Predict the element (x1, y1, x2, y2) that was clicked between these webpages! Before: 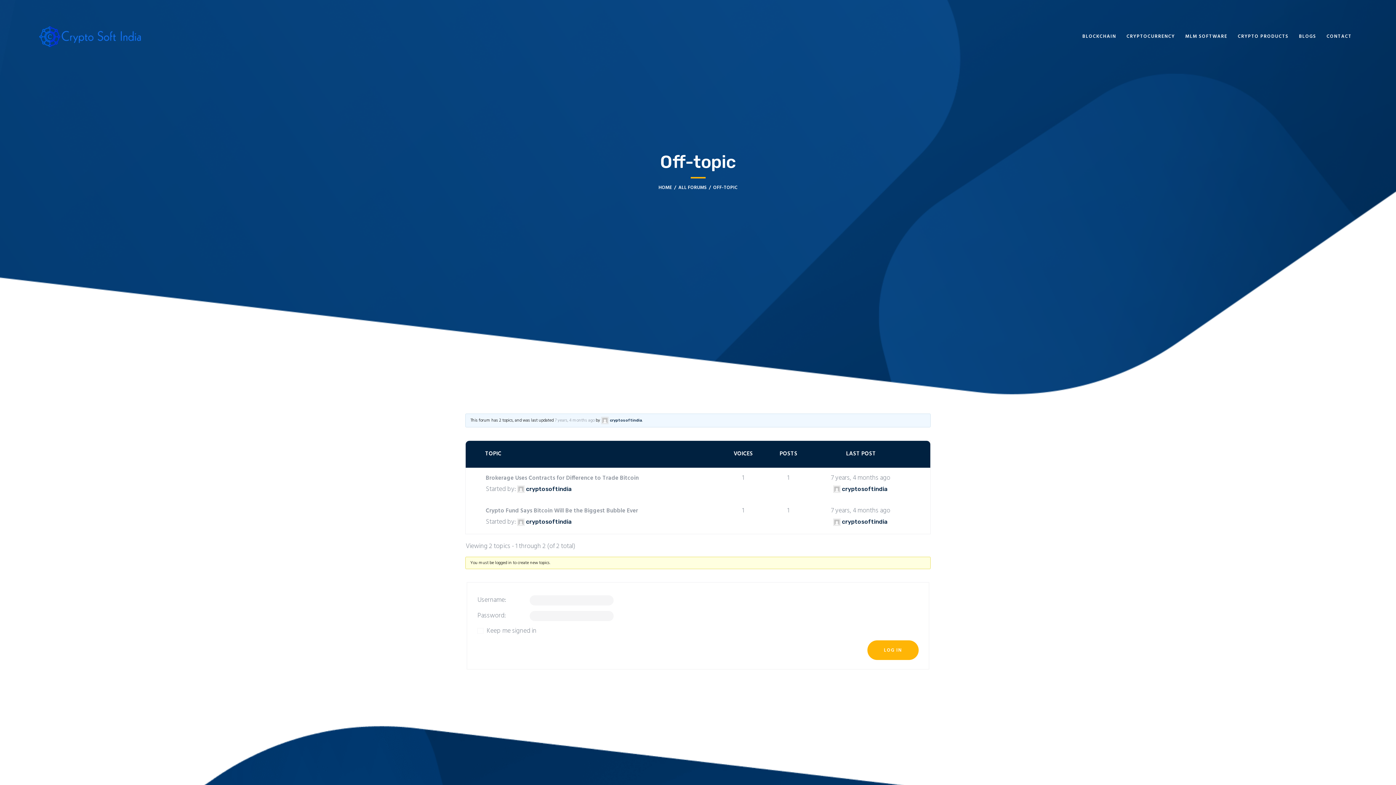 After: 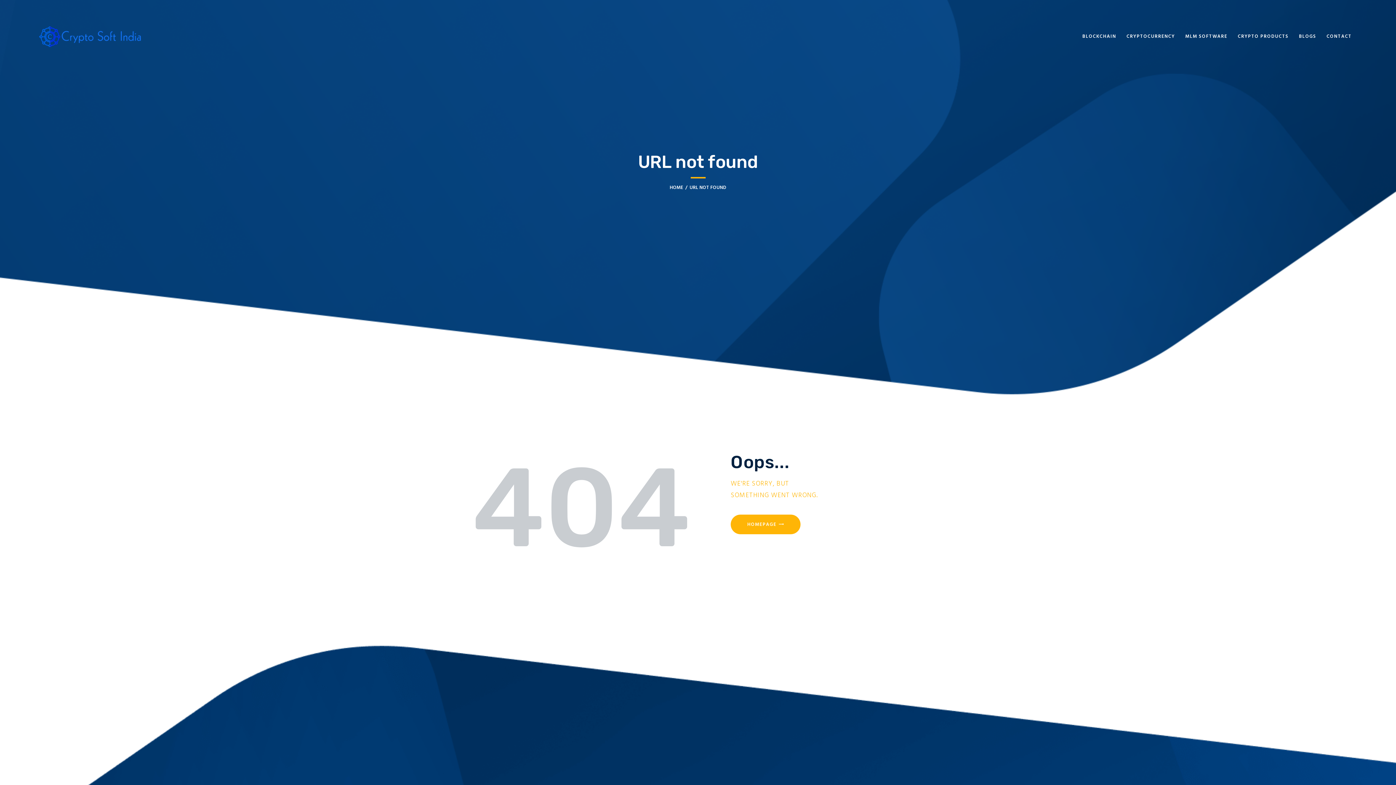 Action: label: cryptosoftindia bbox: (517, 517, 572, 527)